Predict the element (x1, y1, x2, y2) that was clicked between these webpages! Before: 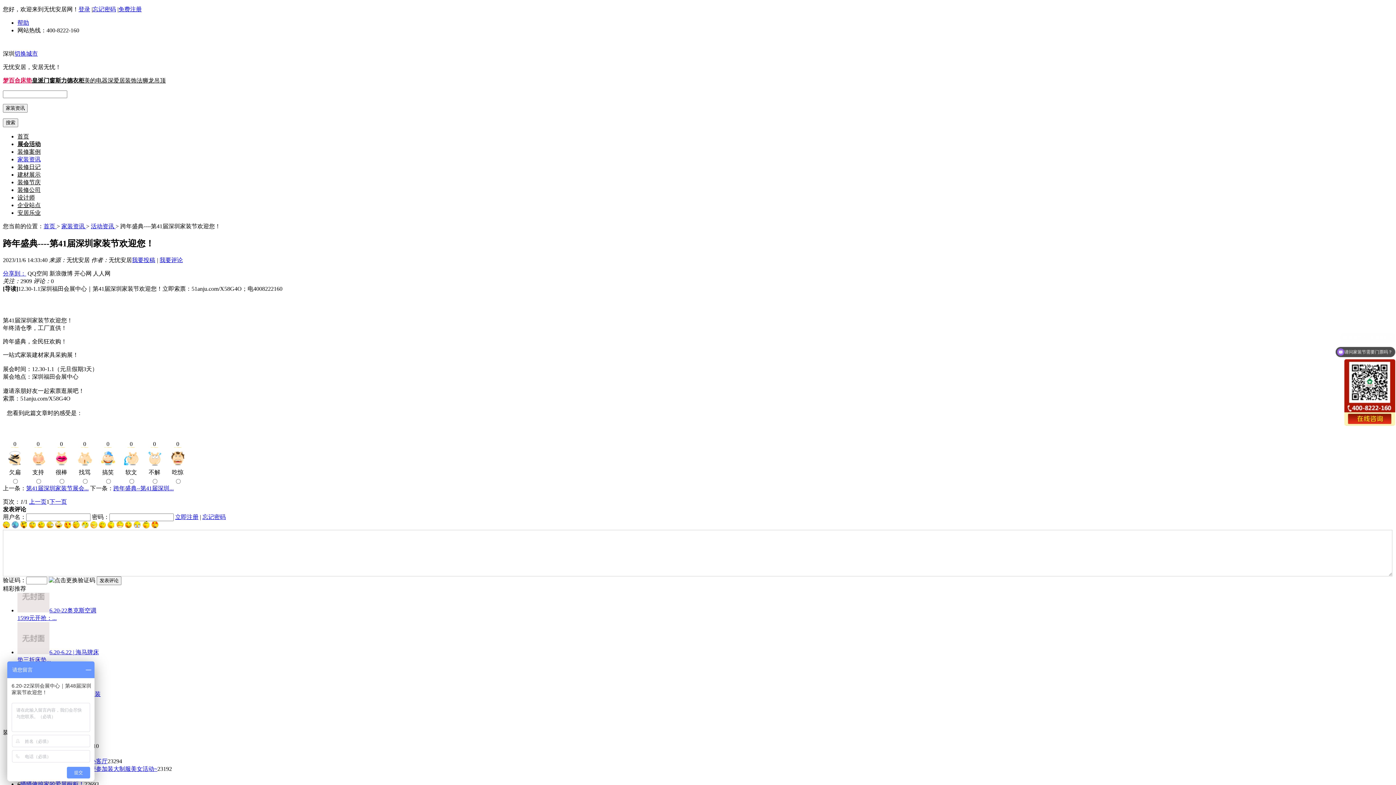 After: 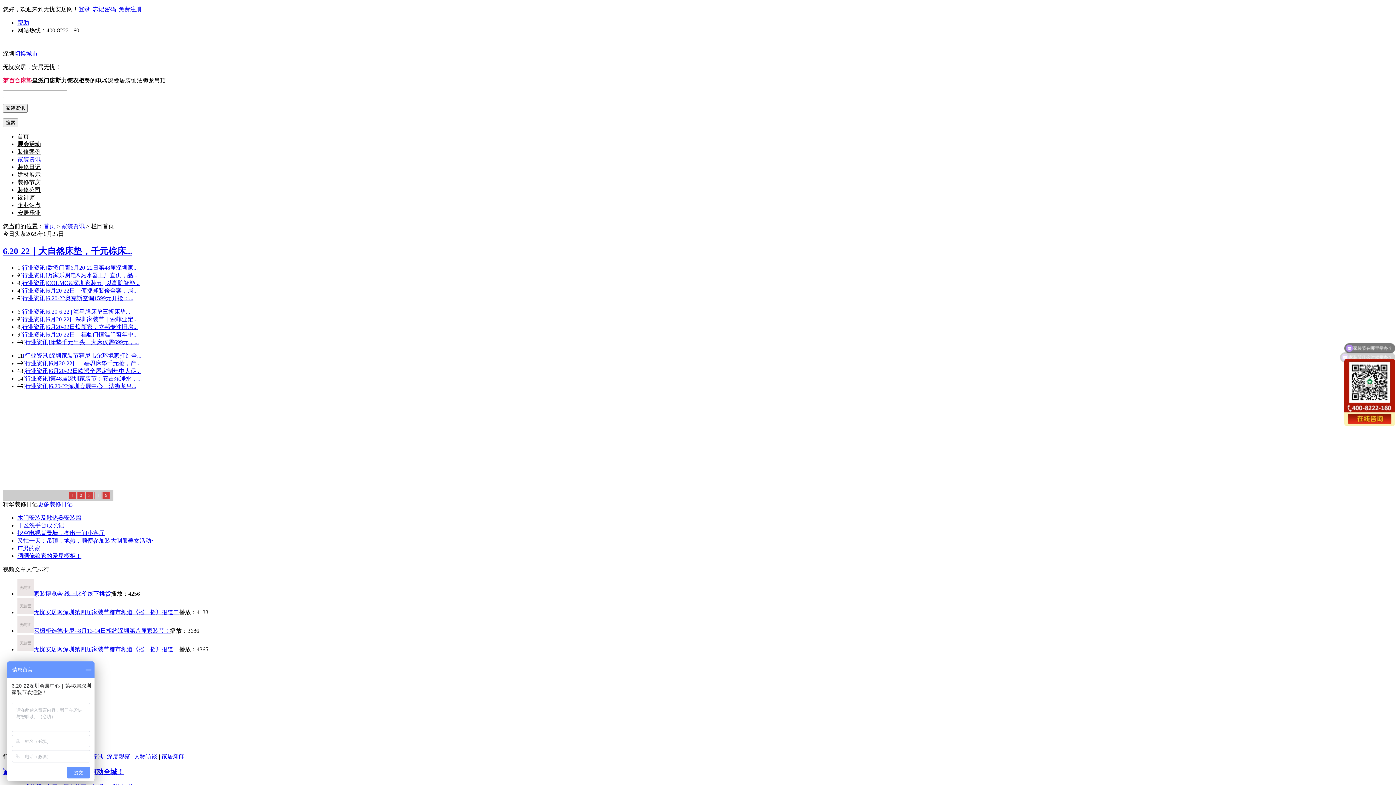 Action: bbox: (17, 156, 40, 162) label: 家装资讯